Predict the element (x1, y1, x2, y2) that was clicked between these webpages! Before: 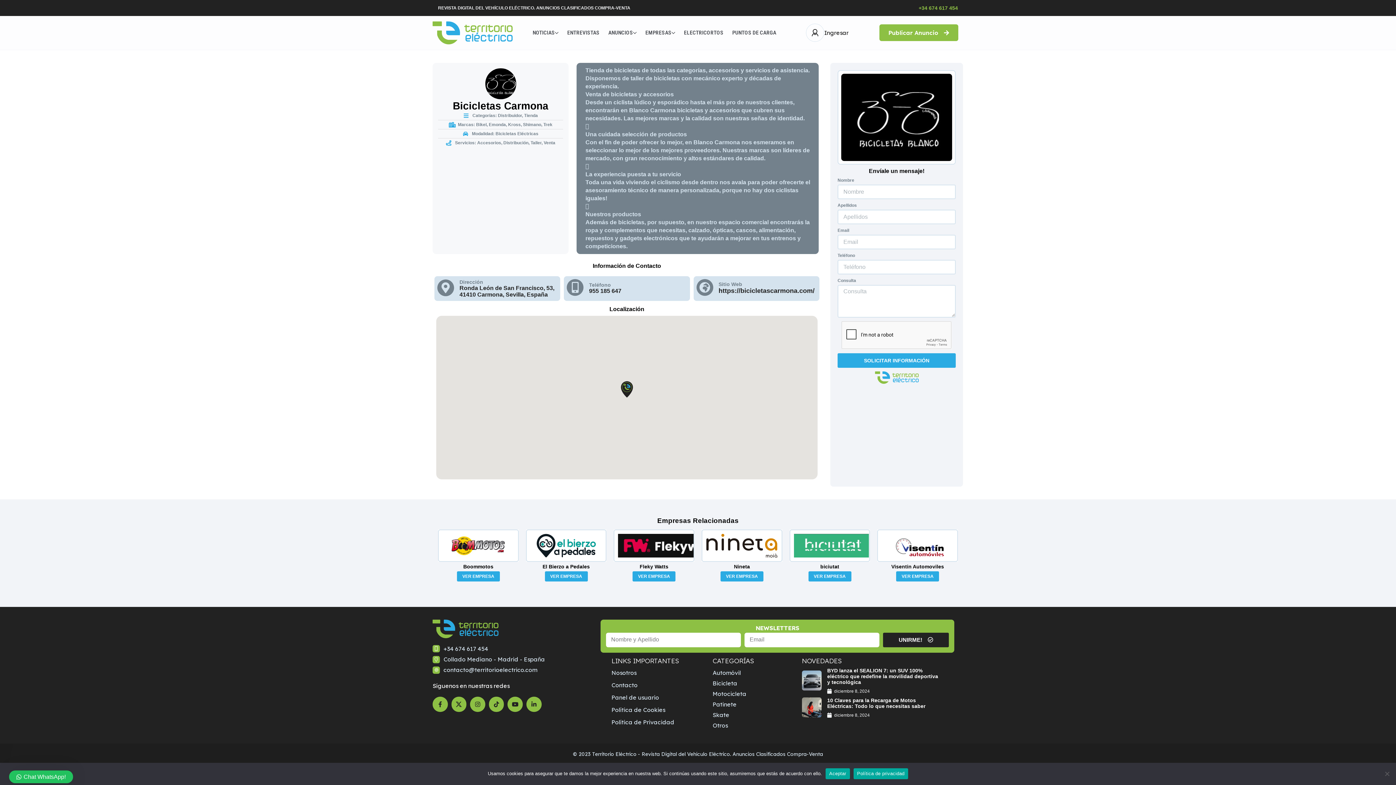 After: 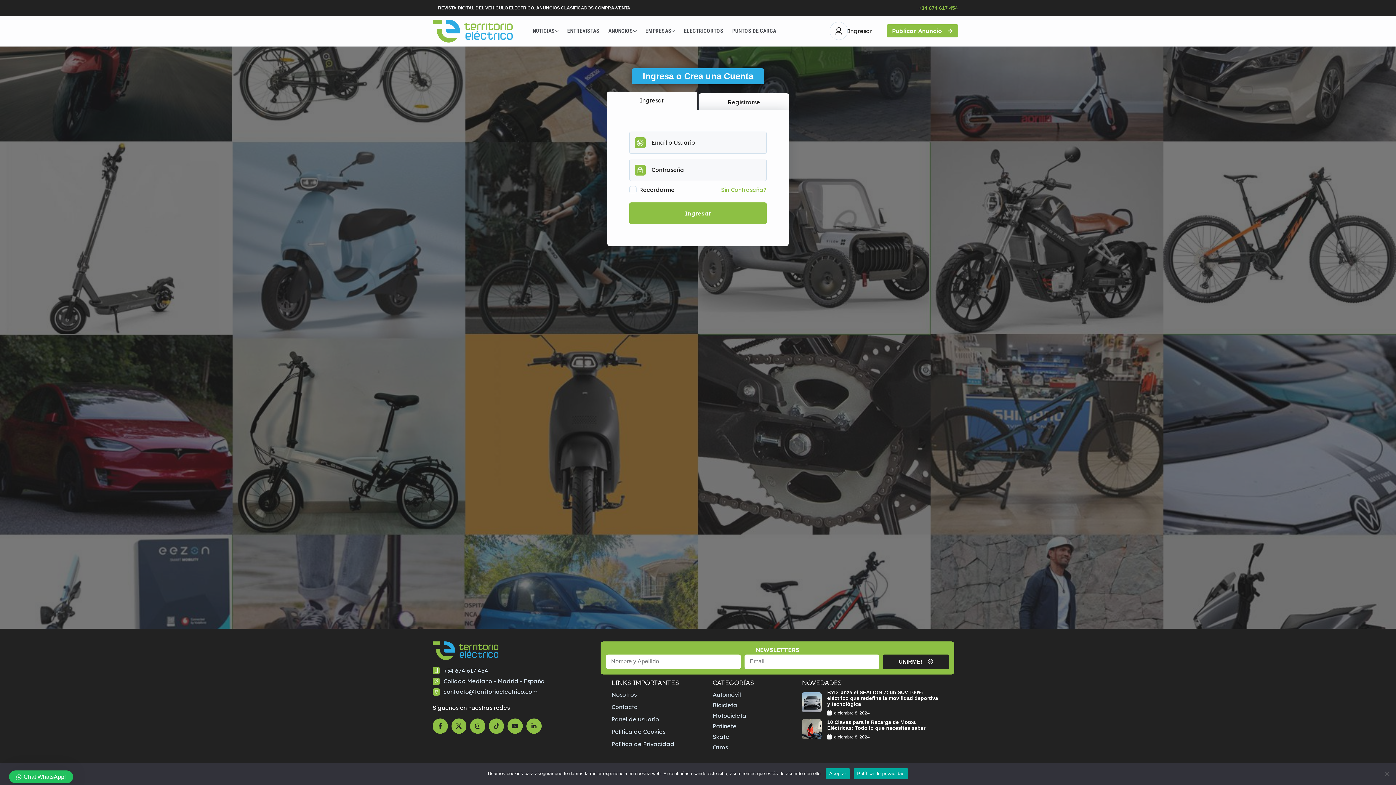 Action: bbox: (611, 692, 659, 703) label: Panel de usuario